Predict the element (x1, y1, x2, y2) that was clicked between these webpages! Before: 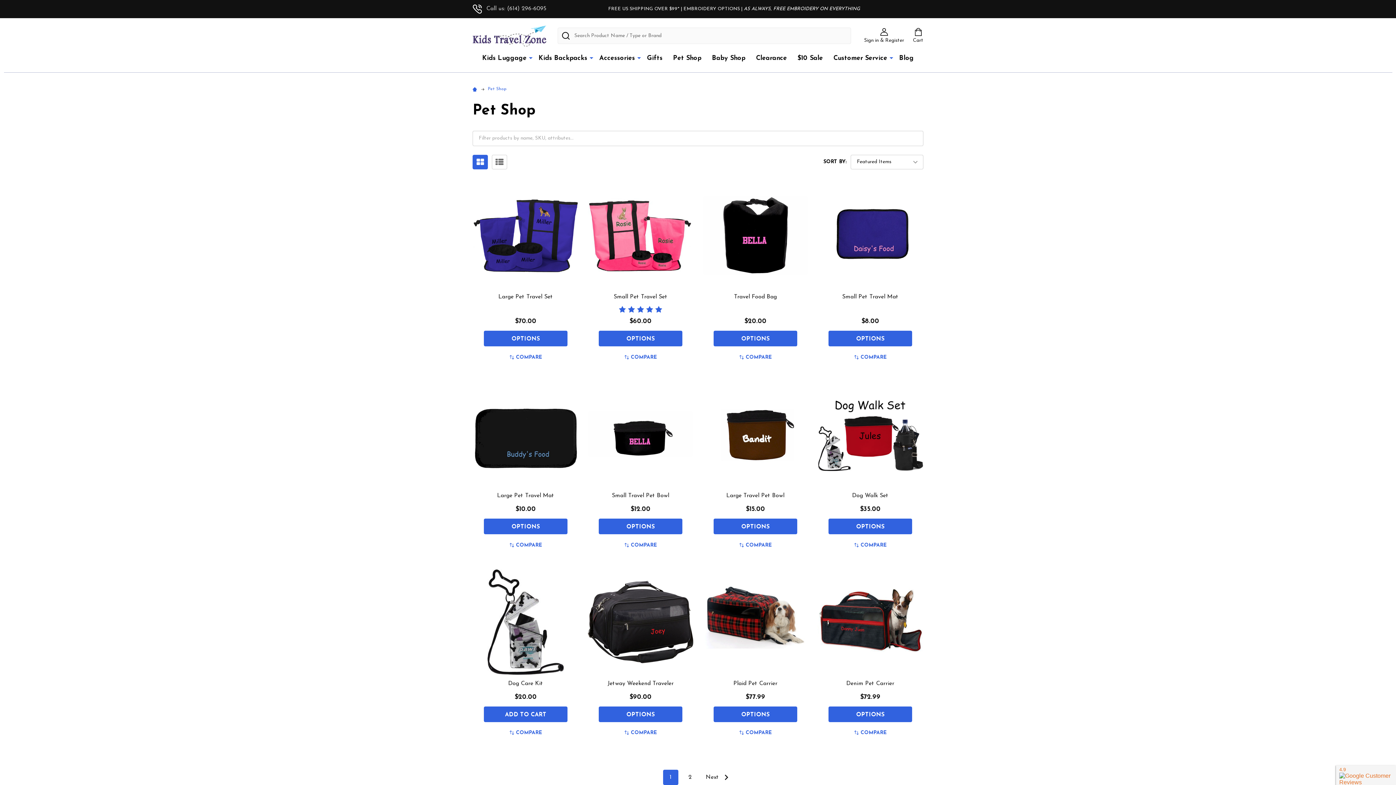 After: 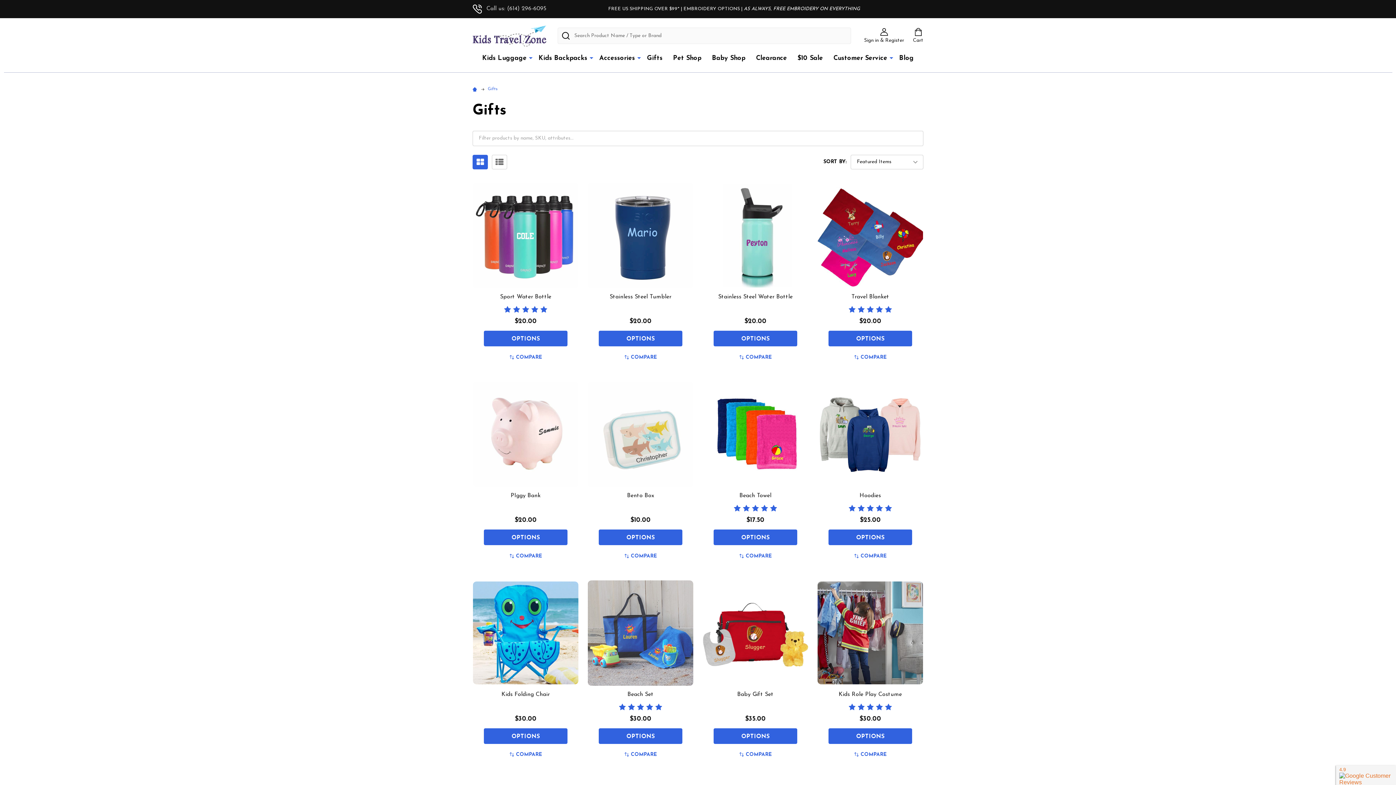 Action: bbox: (642, 47, 667, 69) label: Gifts